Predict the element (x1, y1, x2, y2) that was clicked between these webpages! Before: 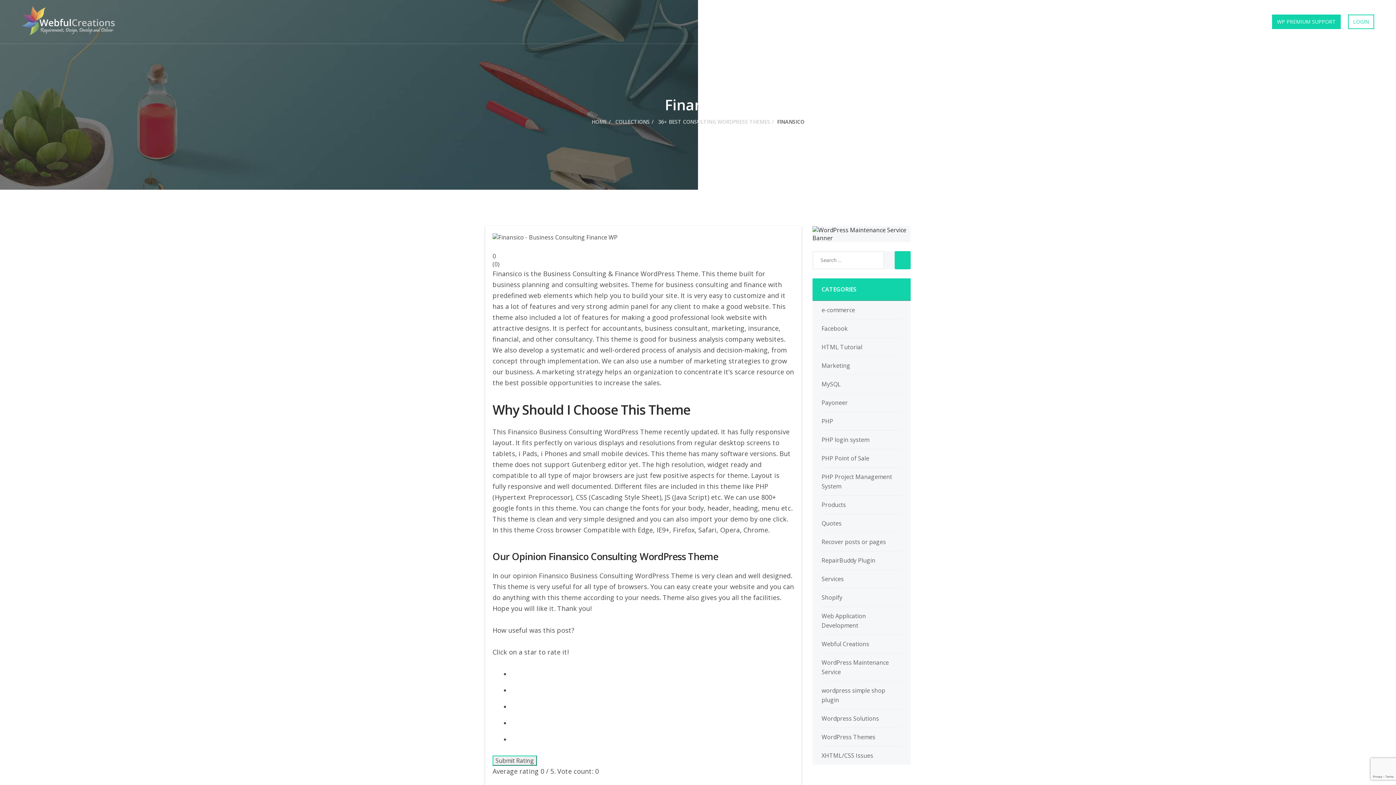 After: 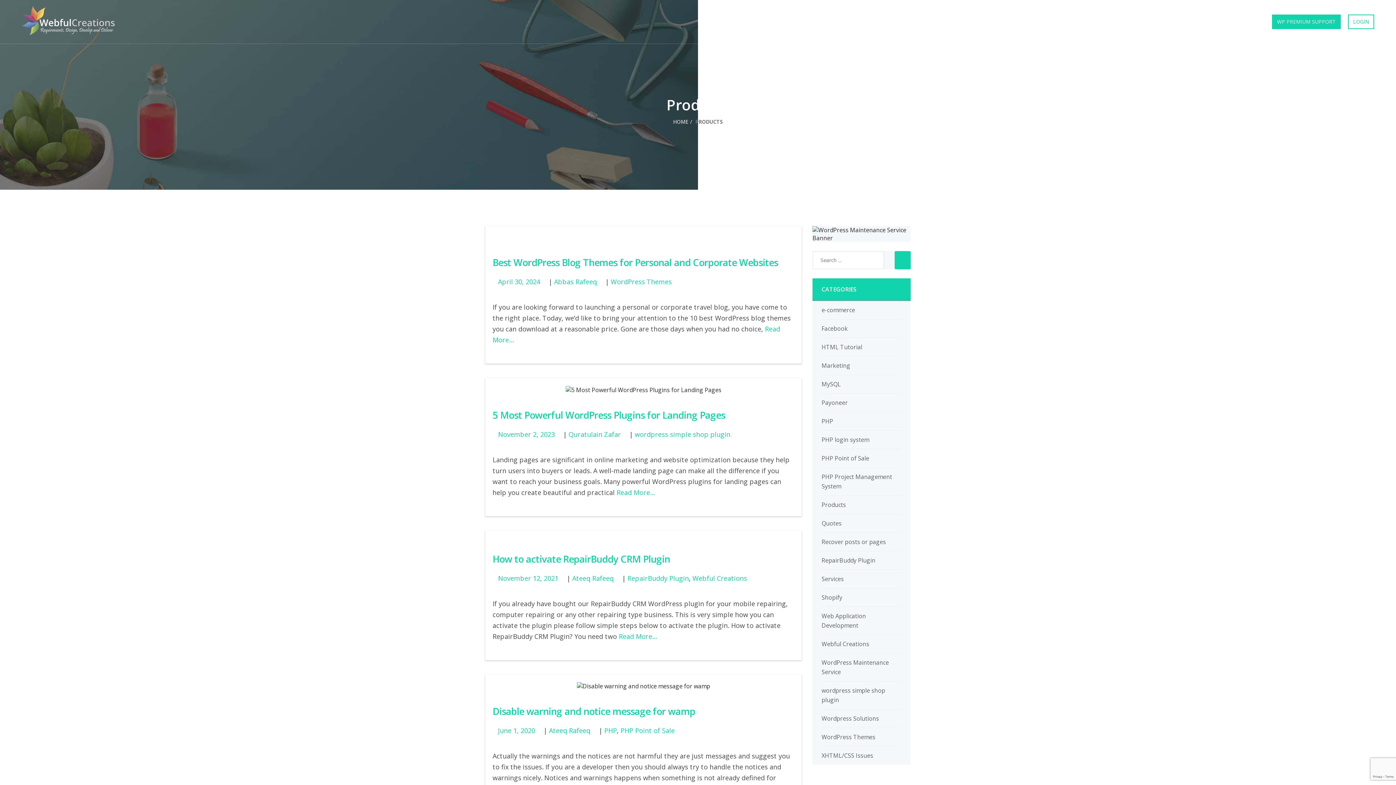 Action: bbox: (821, 540, 901, 558) label: Products